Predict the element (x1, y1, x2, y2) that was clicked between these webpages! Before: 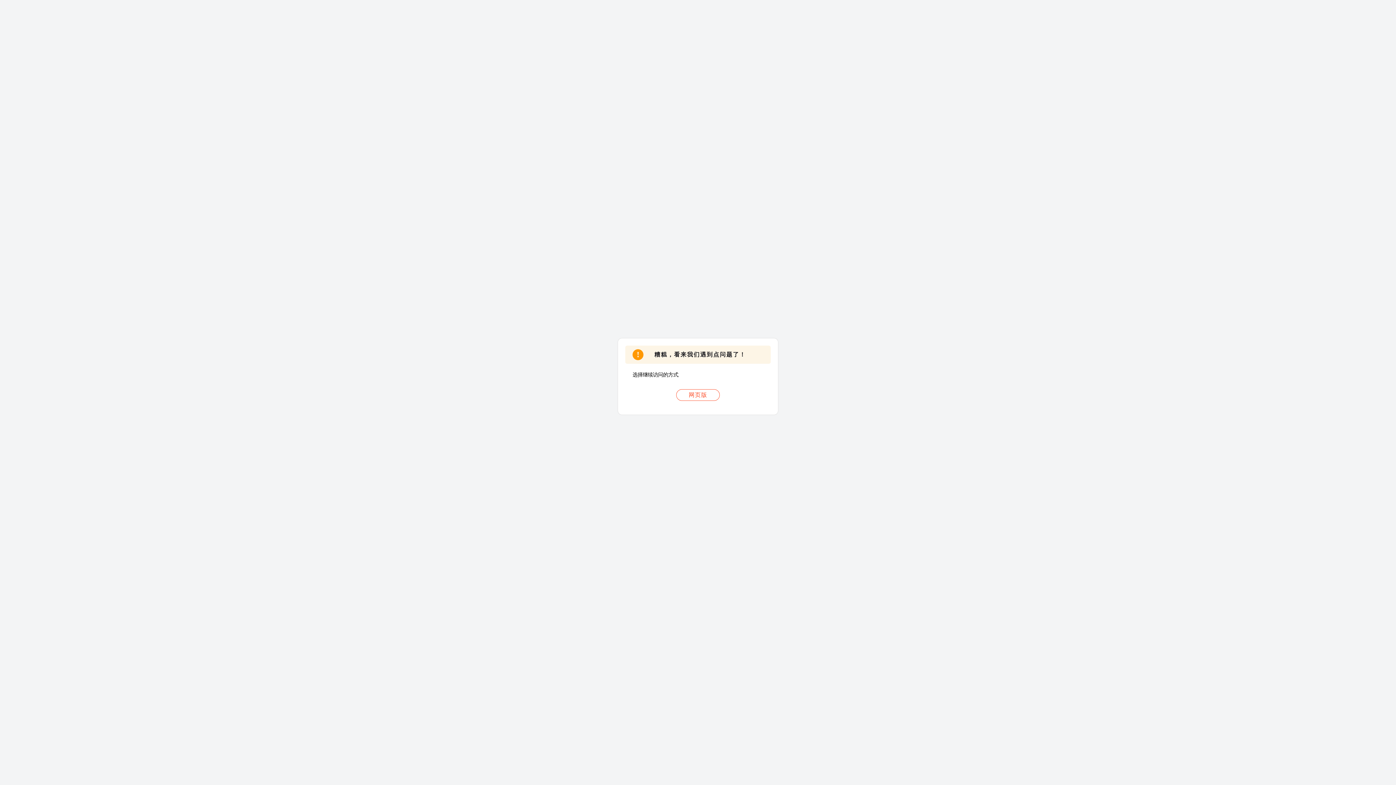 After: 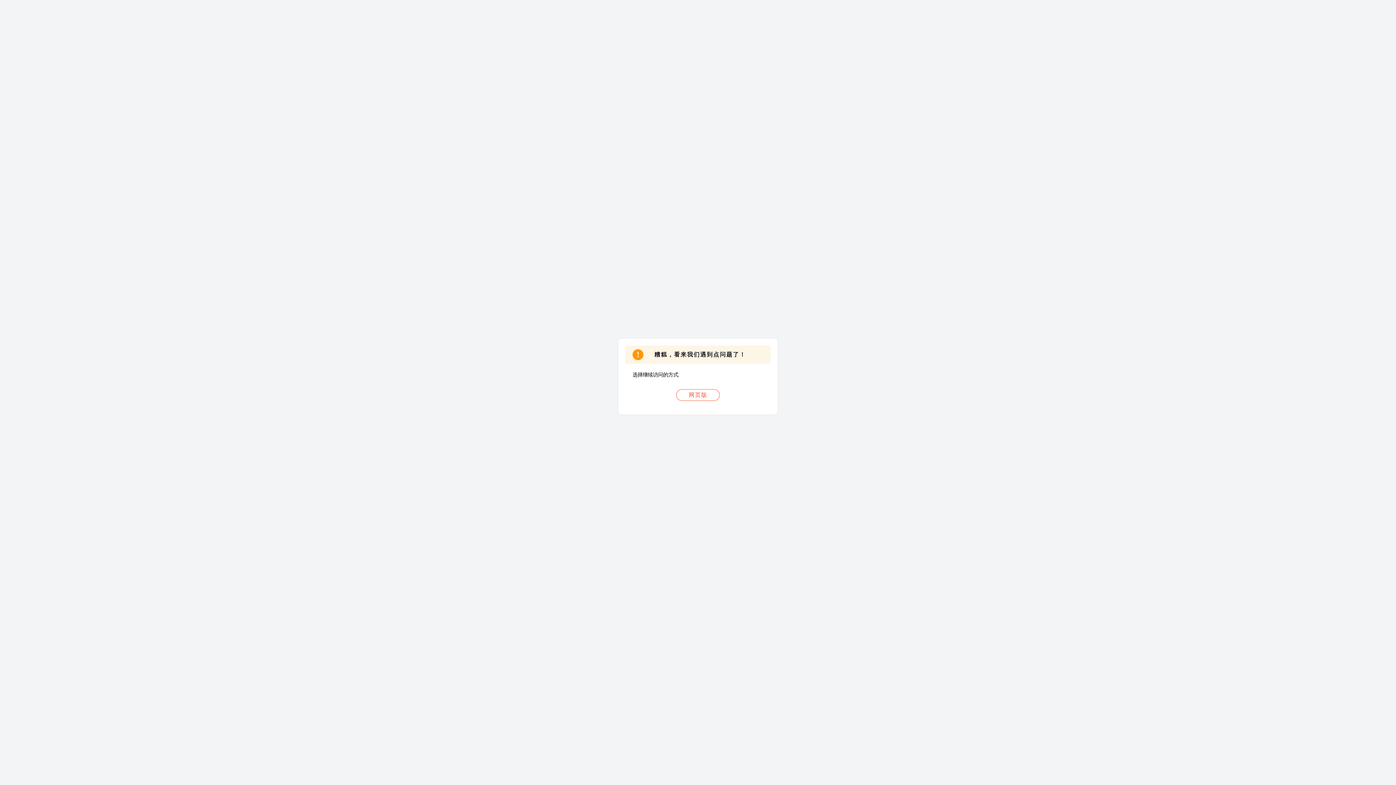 Action: label: 网页版 bbox: (676, 389, 720, 401)